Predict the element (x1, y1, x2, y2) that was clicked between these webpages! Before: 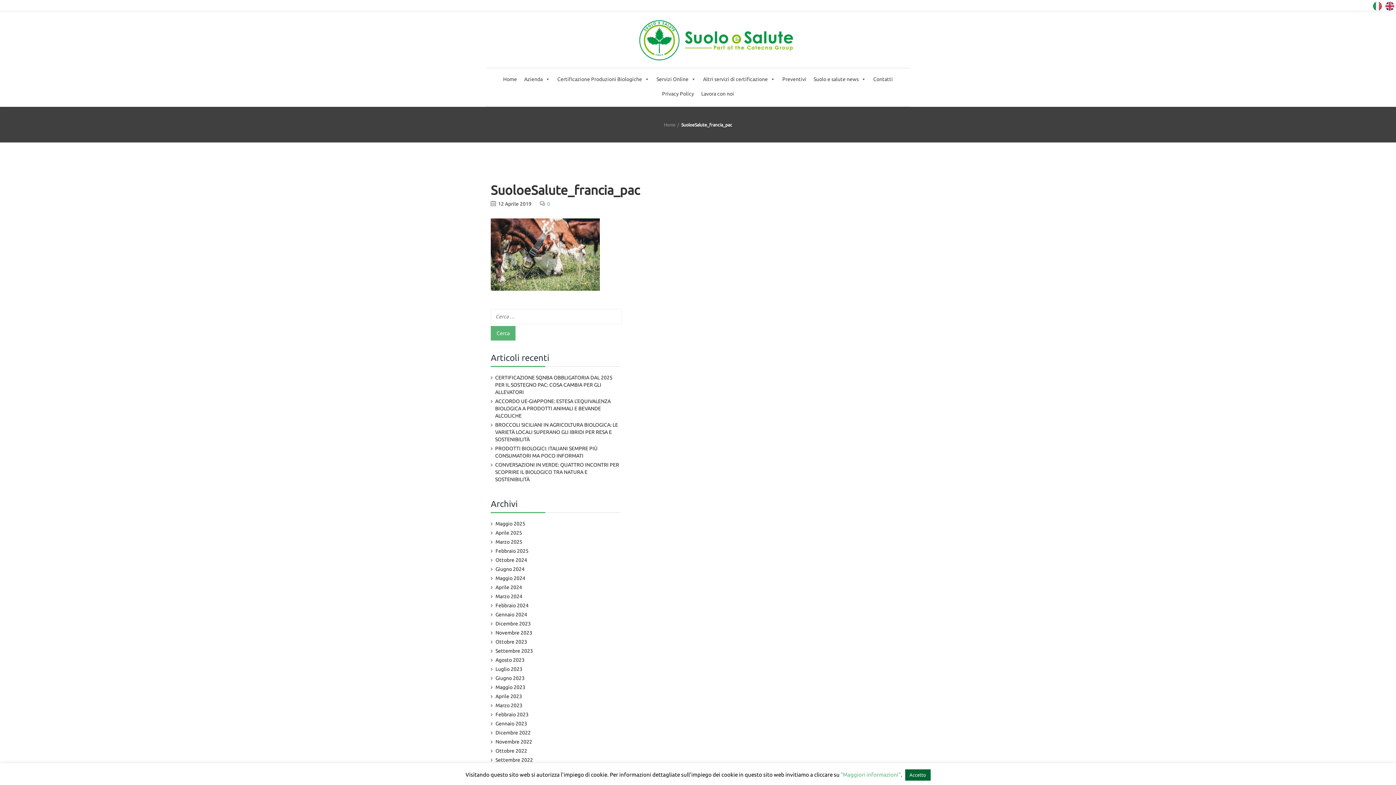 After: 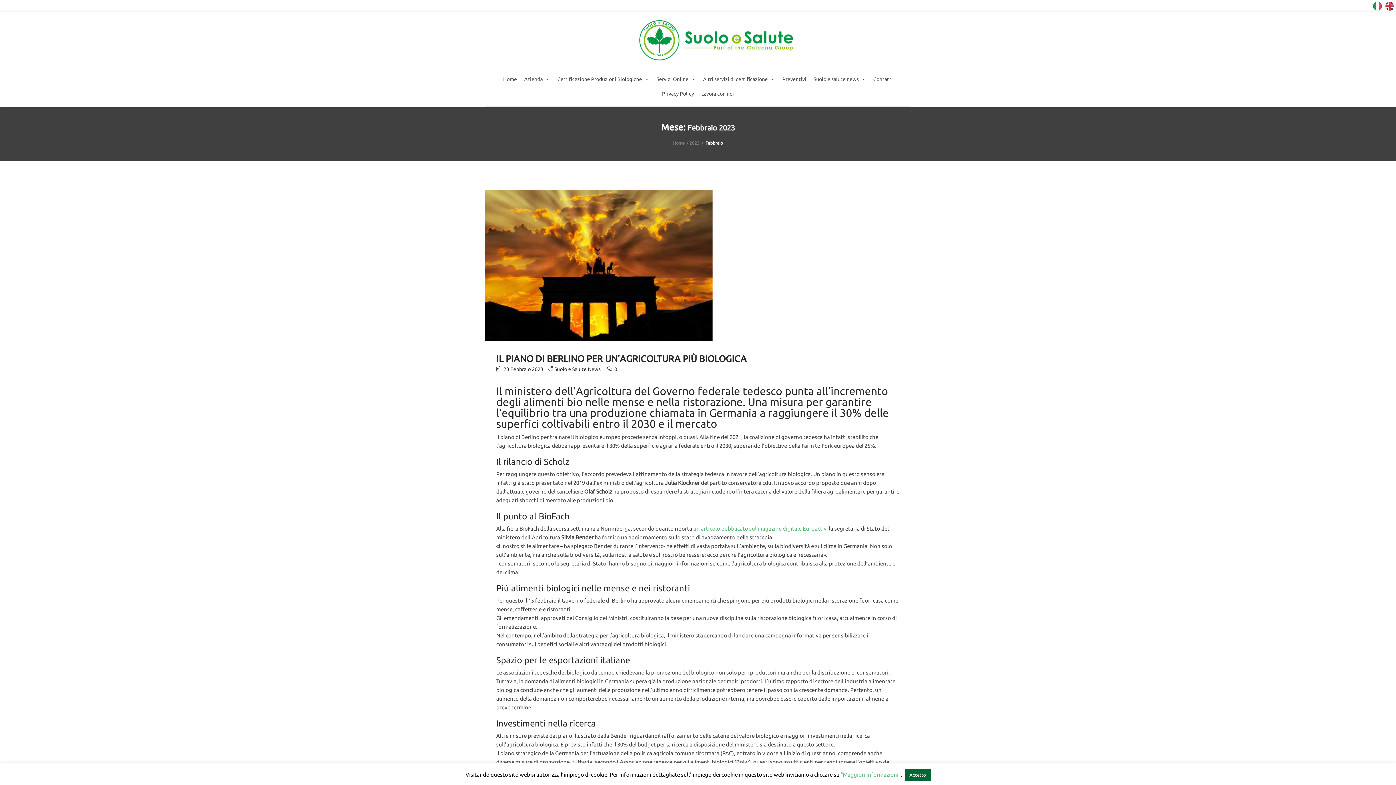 Action: label: Febbraio 2023 bbox: (495, 712, 528, 717)